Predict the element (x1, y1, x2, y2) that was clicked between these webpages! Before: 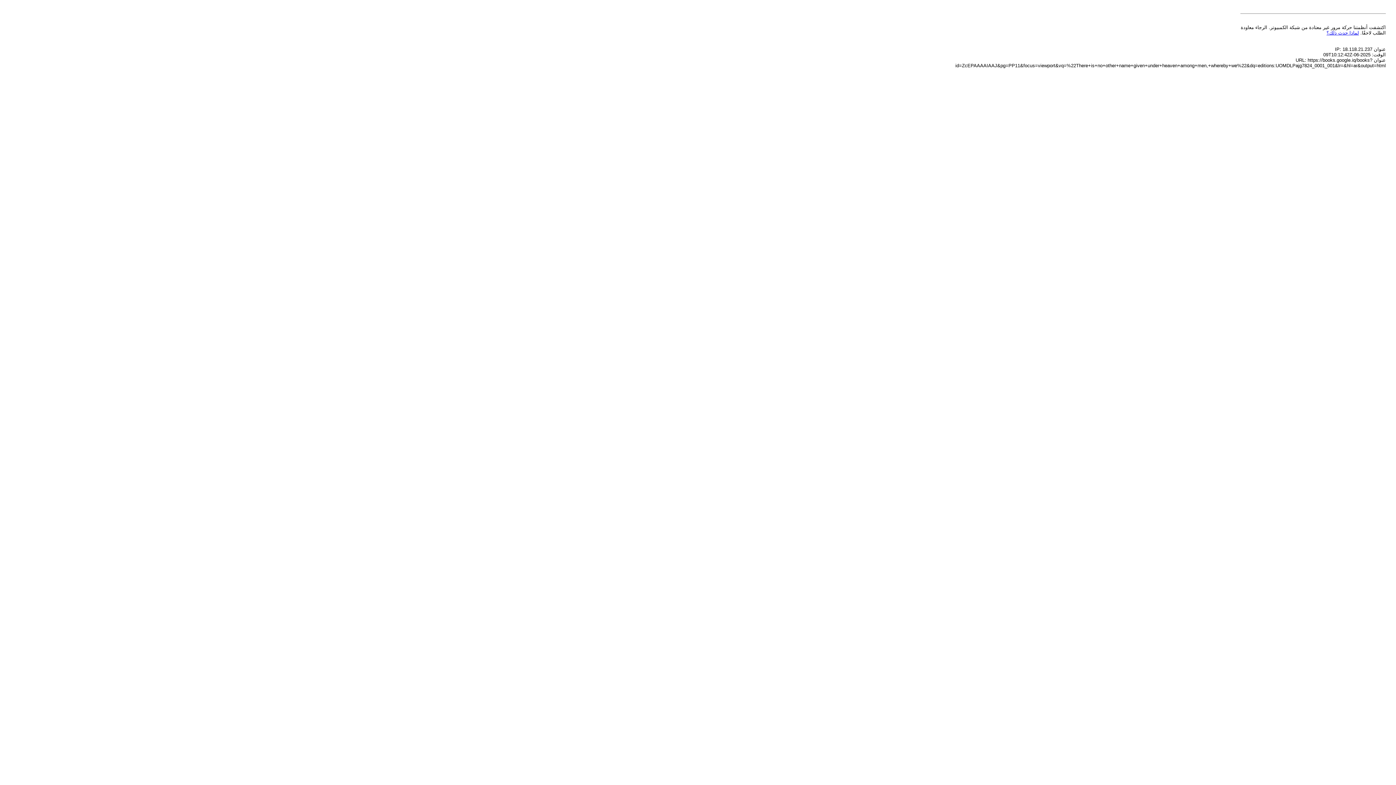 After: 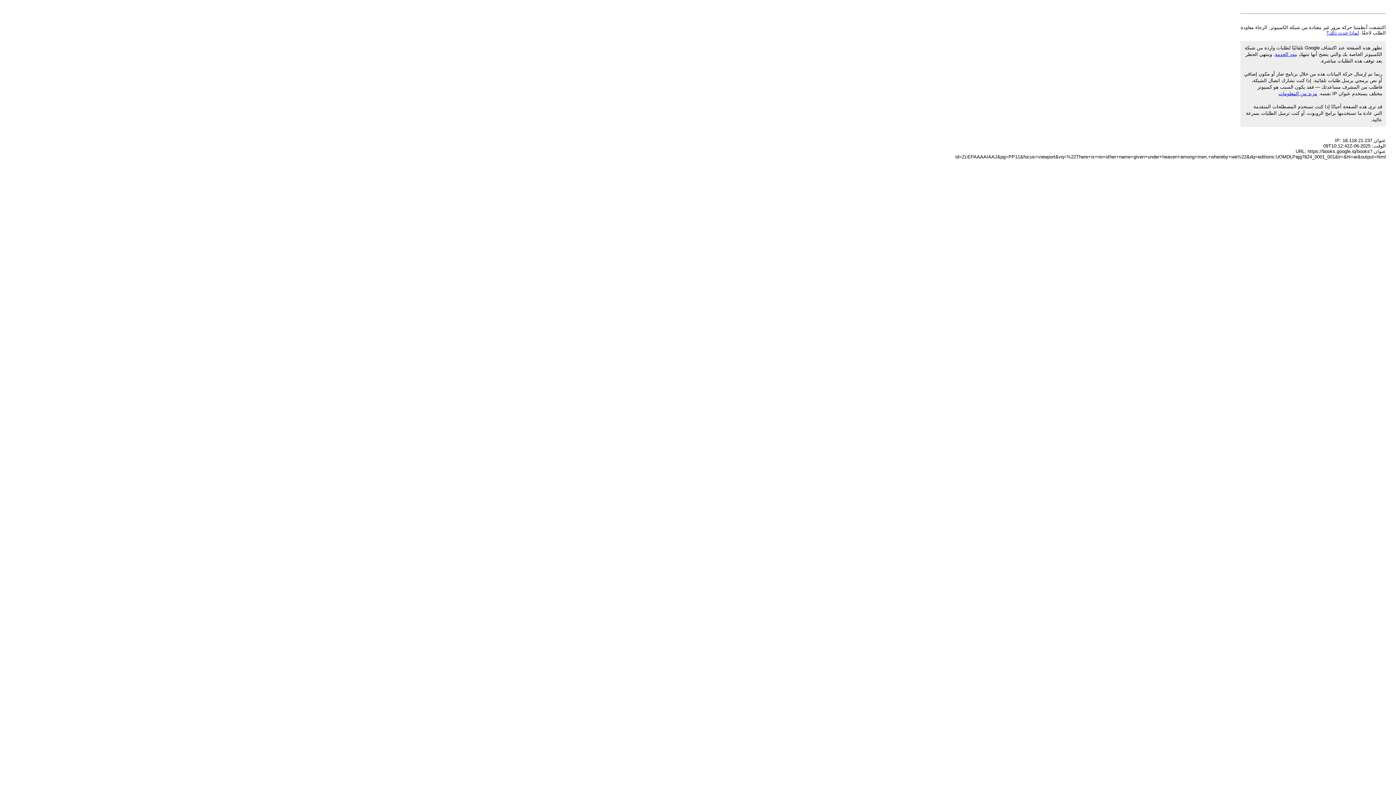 Action: bbox: (1326, 30, 1359, 35) label: لماذا حدث ذلك؟